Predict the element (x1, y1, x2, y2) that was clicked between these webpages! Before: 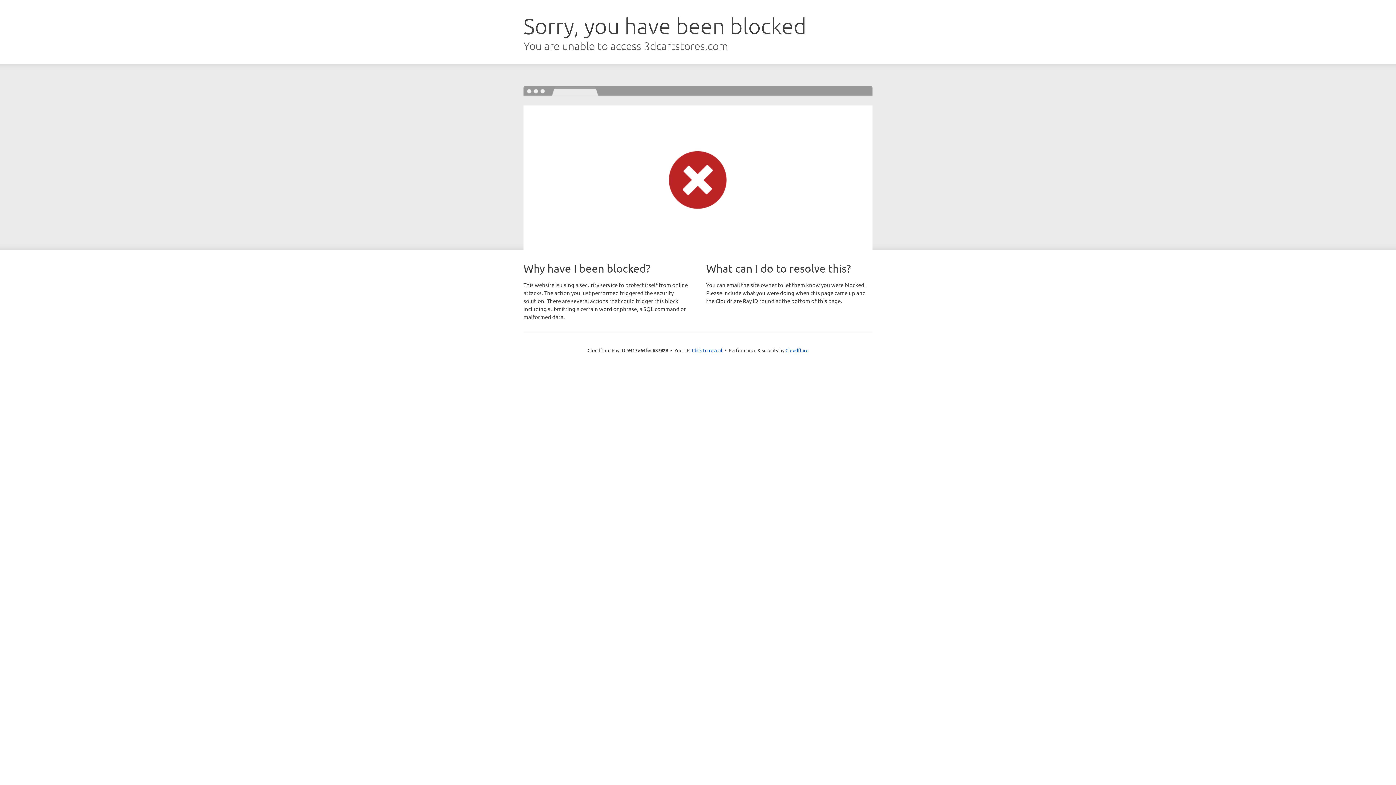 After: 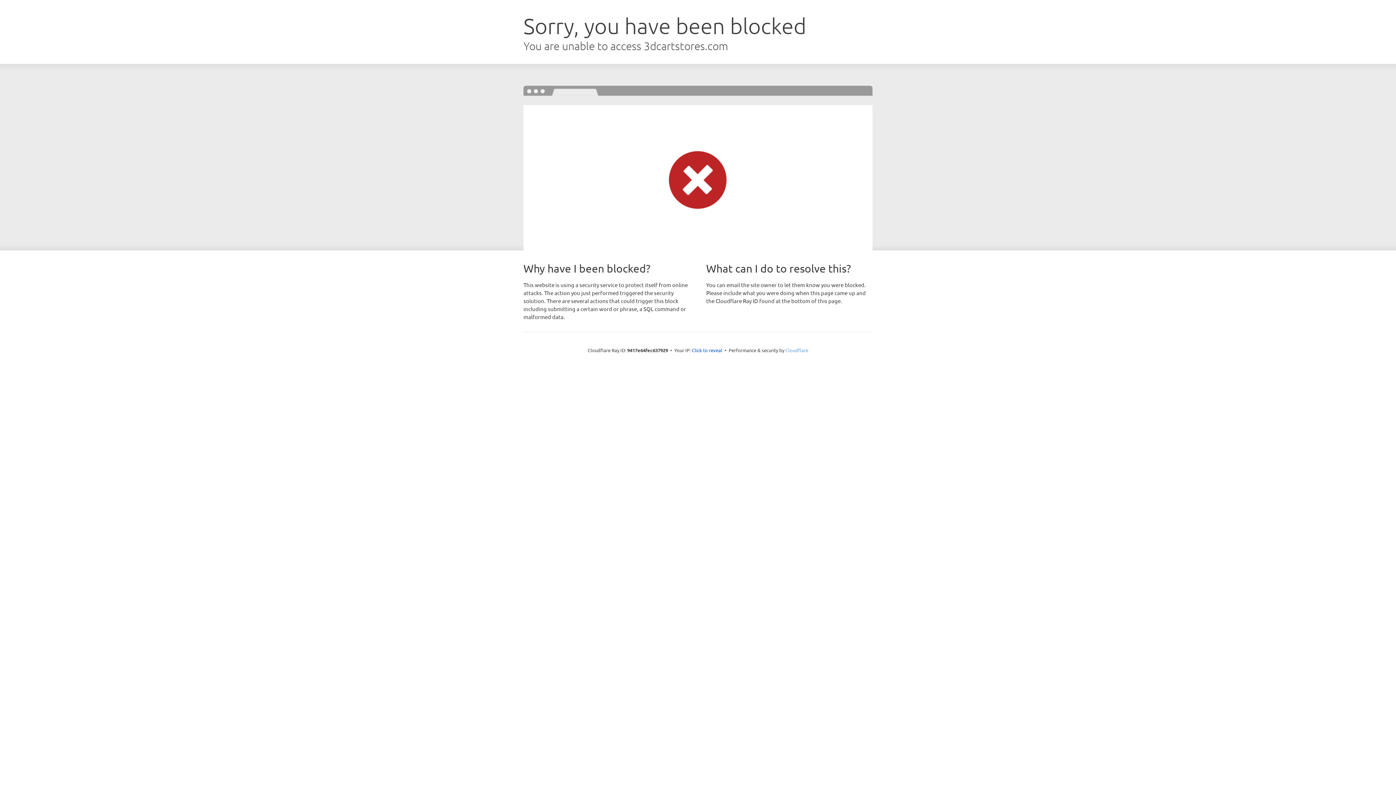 Action: label: Cloudflare bbox: (785, 347, 808, 353)